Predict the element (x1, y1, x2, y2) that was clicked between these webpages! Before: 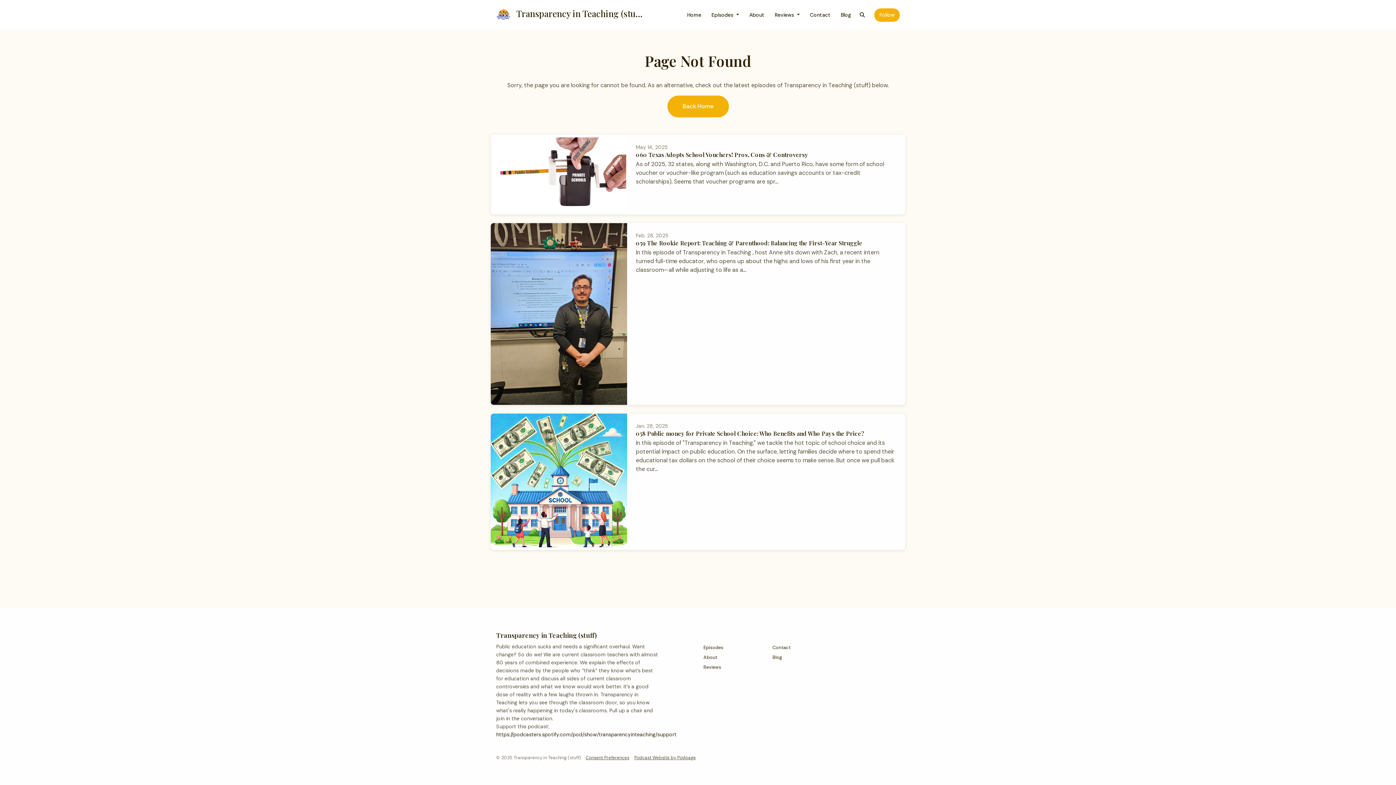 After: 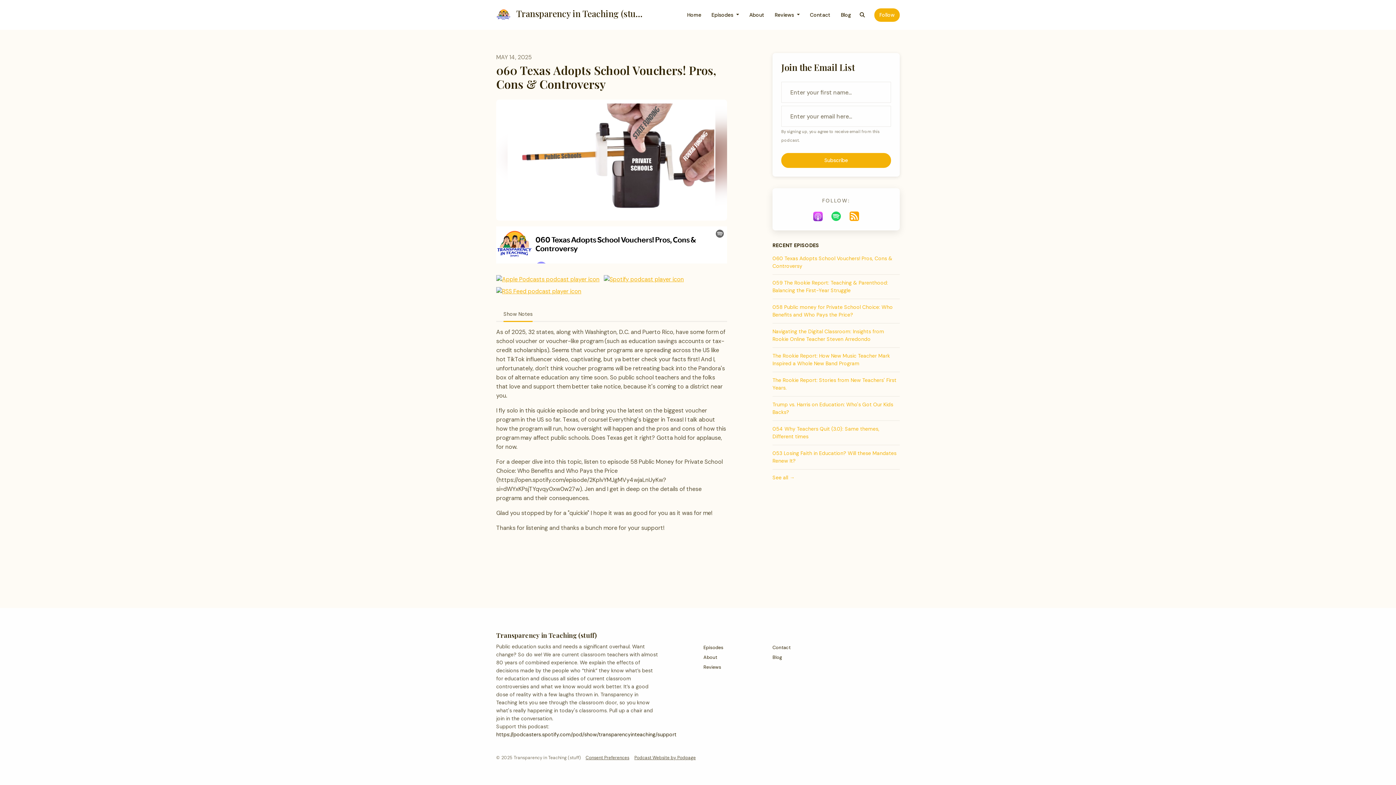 Action: bbox: (636, 150, 808, 158) label: 060 Texas Adopts School Vouchers! Pros, Cons & Controversy